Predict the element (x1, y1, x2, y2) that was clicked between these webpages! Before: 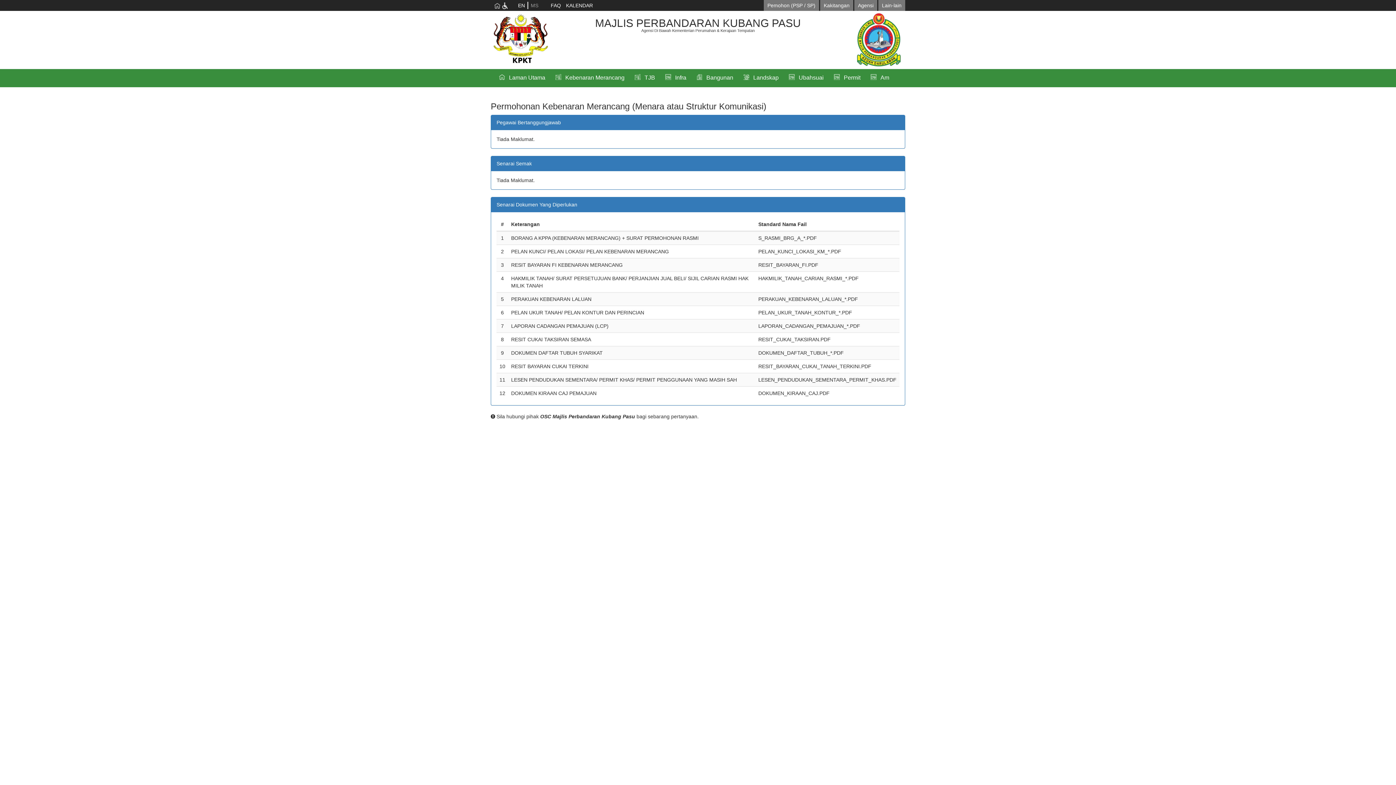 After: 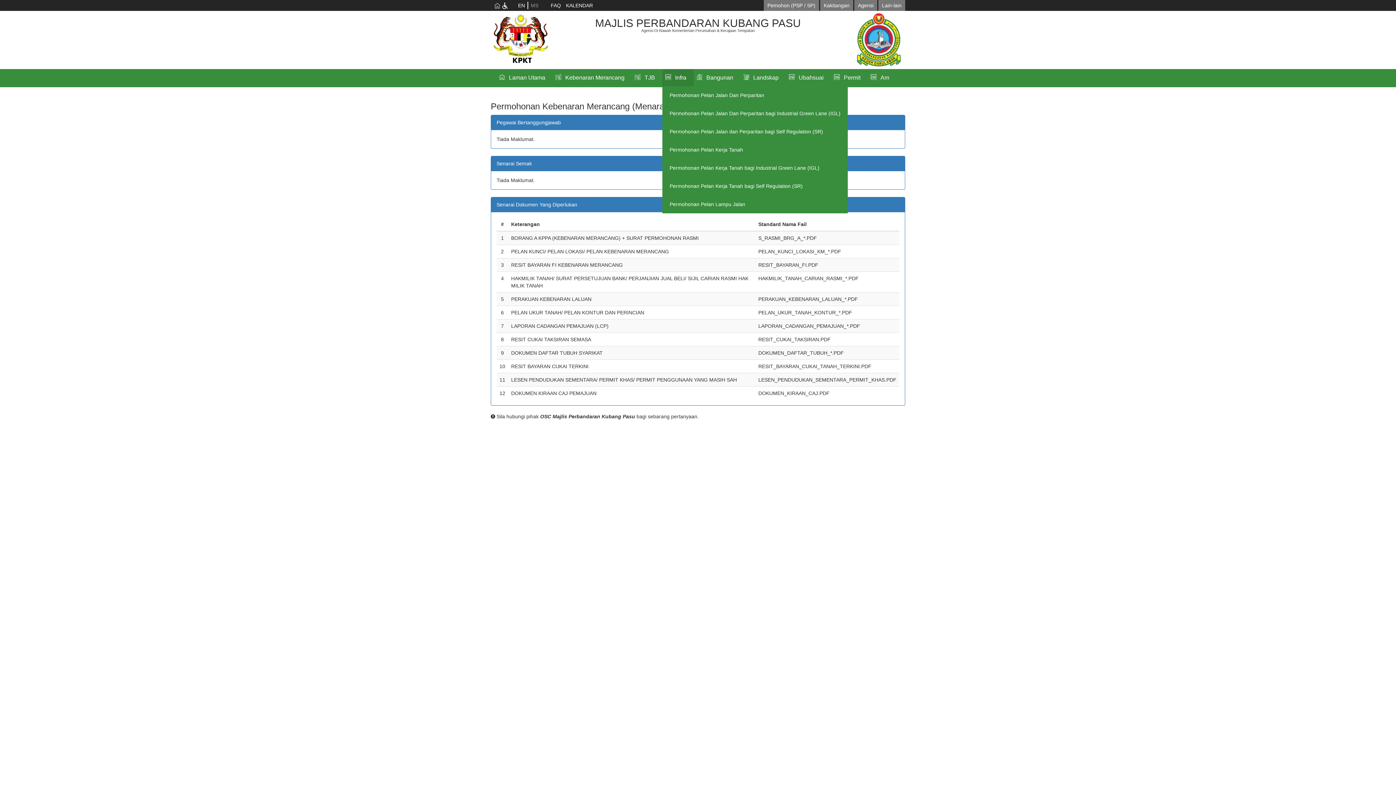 Action: bbox: (662, 69, 693, 86) label: Infra